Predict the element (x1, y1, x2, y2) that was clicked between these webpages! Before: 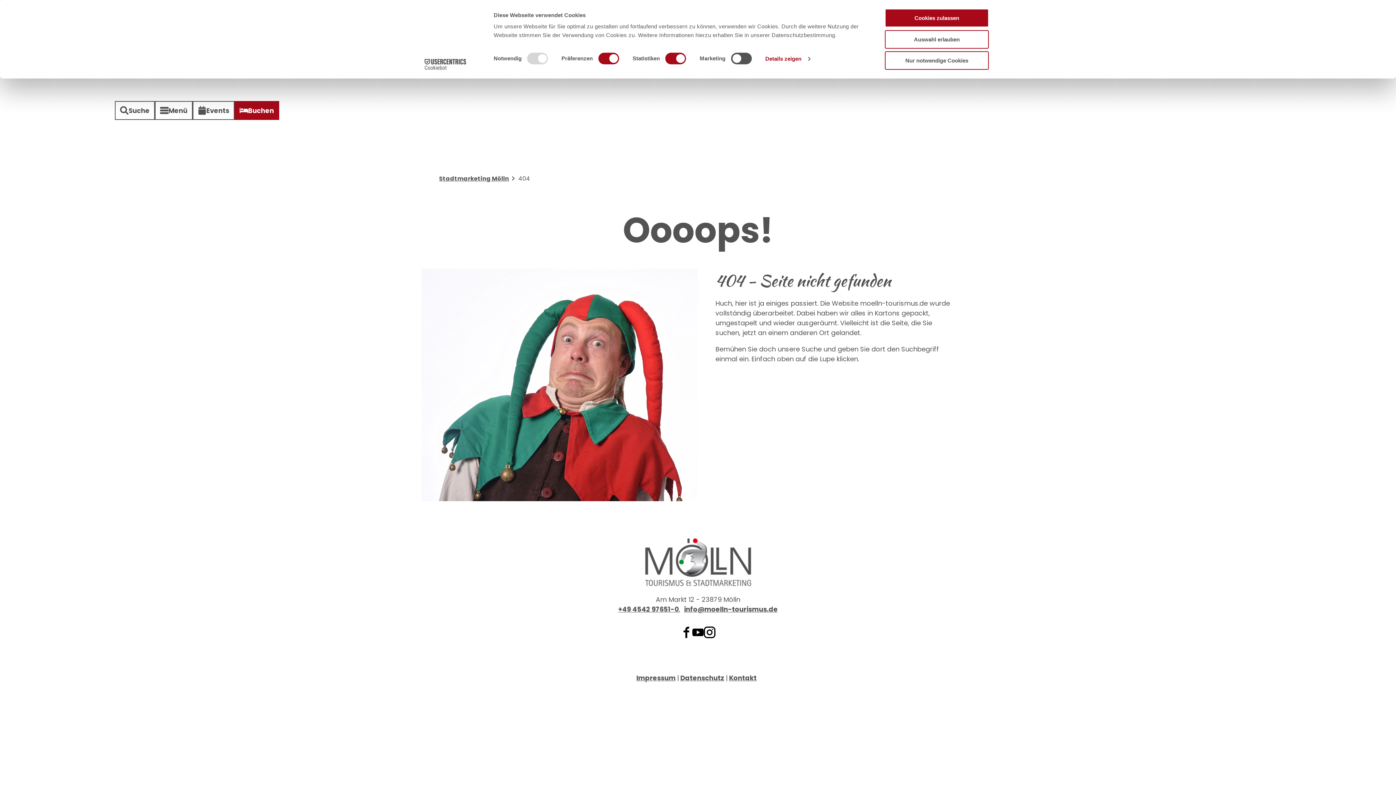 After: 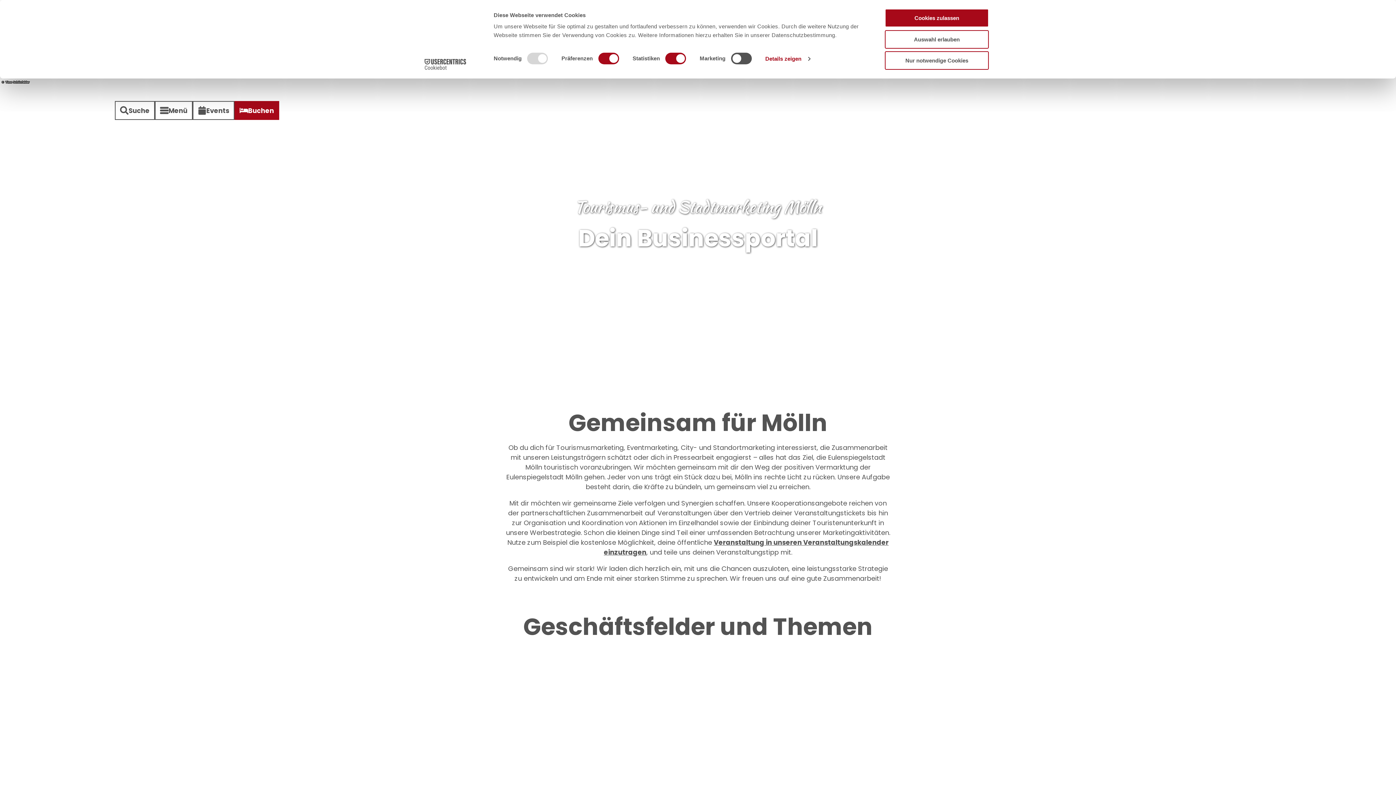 Action: bbox: (29, 90, 114, 130)